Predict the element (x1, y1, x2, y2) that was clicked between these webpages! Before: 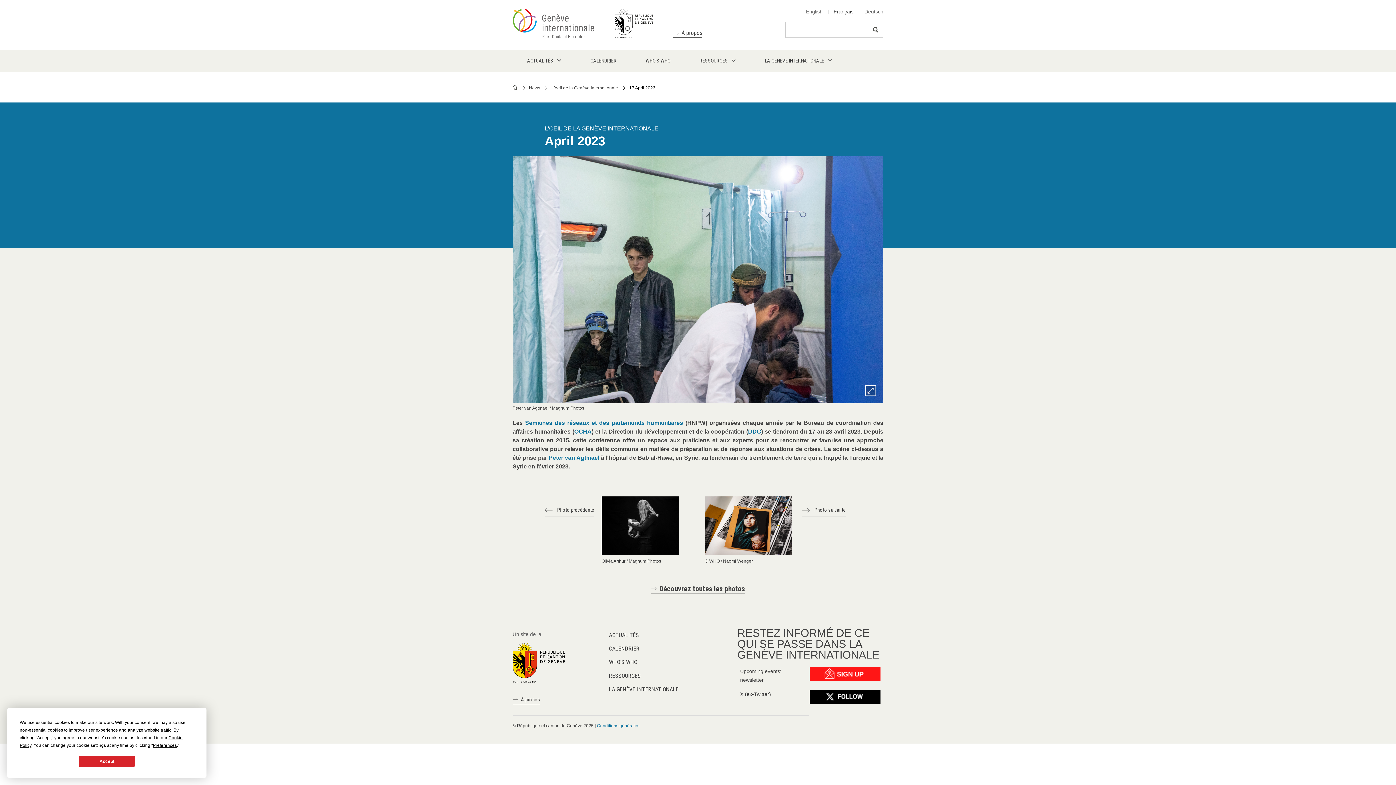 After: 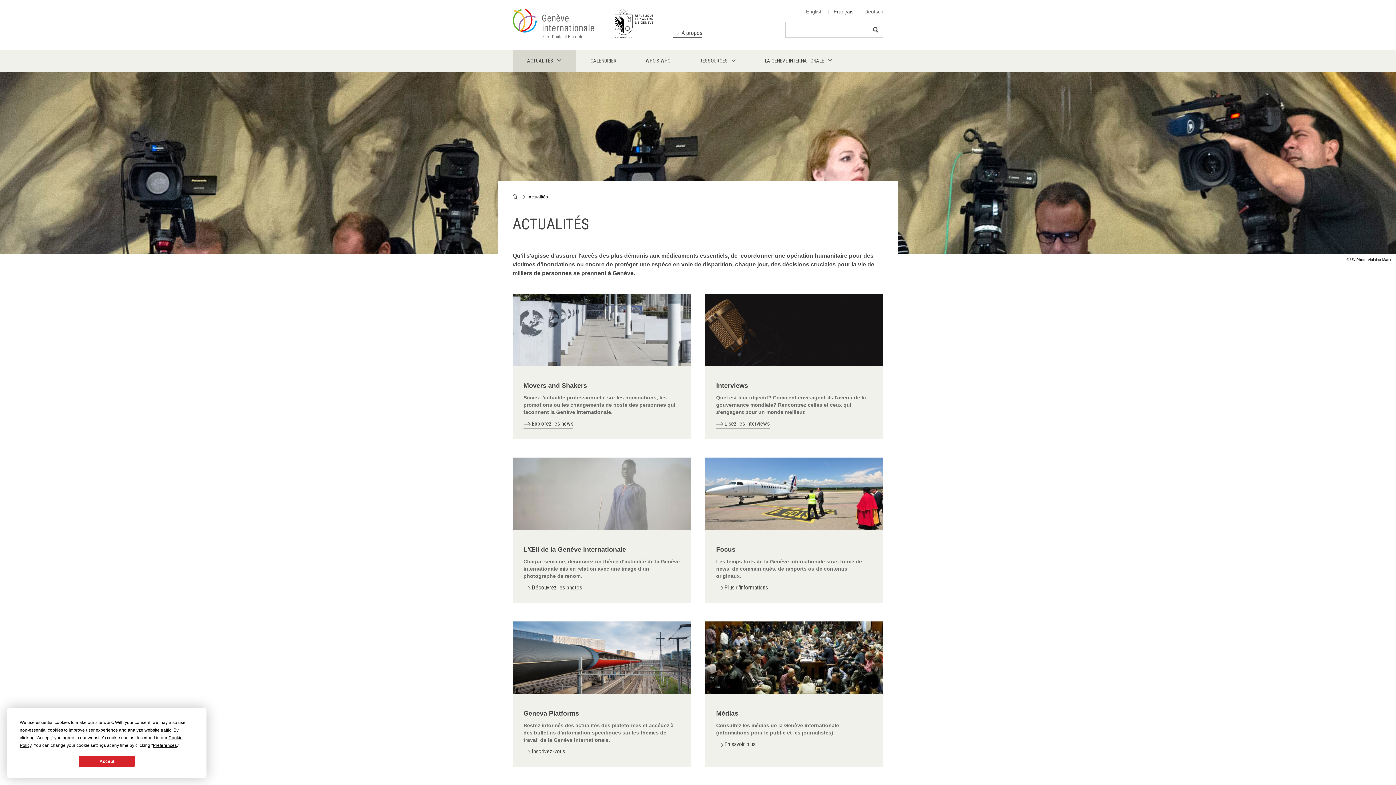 Action: bbox: (529, 85, 540, 90) label: News